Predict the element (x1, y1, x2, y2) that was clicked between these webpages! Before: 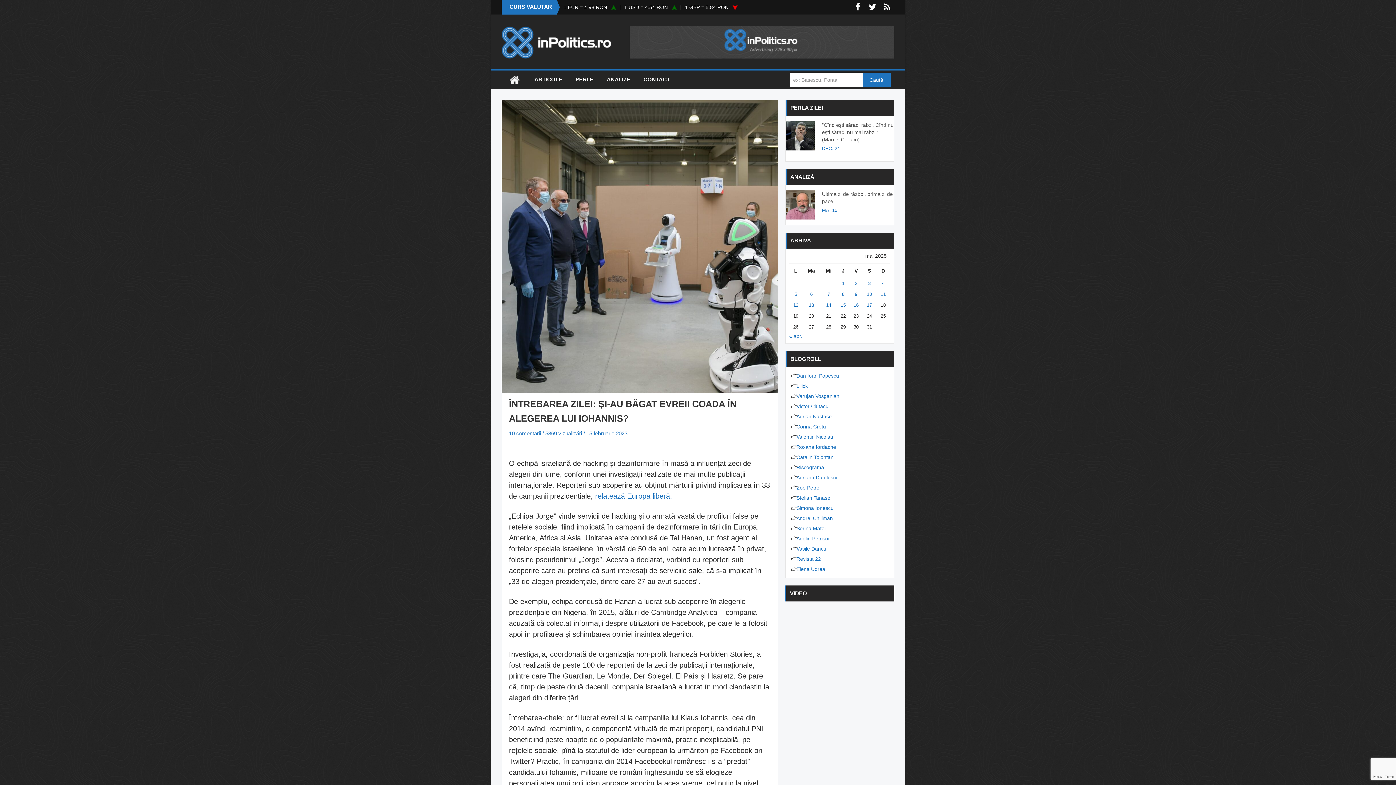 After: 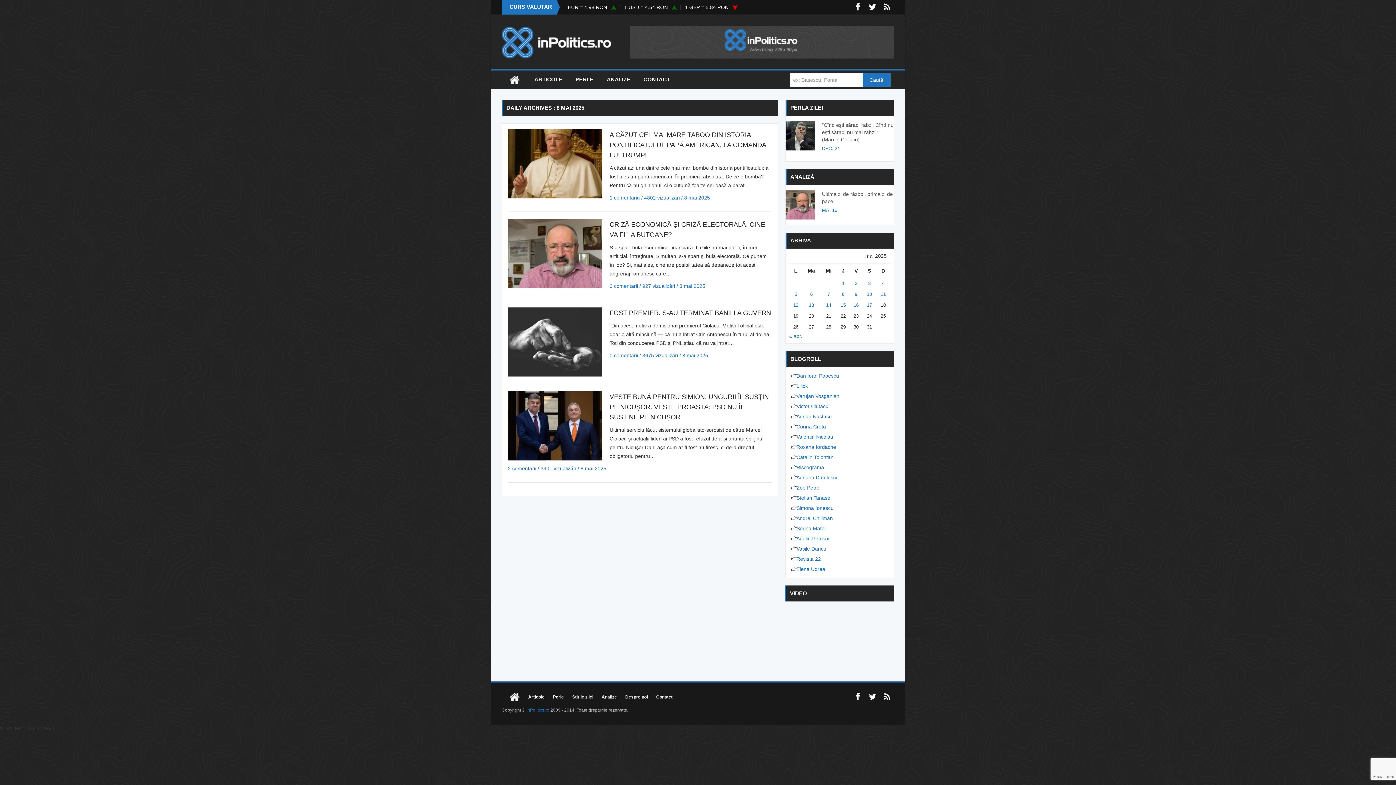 Action: label: Articole publicate în 8 May 2025 bbox: (842, 291, 844, 297)